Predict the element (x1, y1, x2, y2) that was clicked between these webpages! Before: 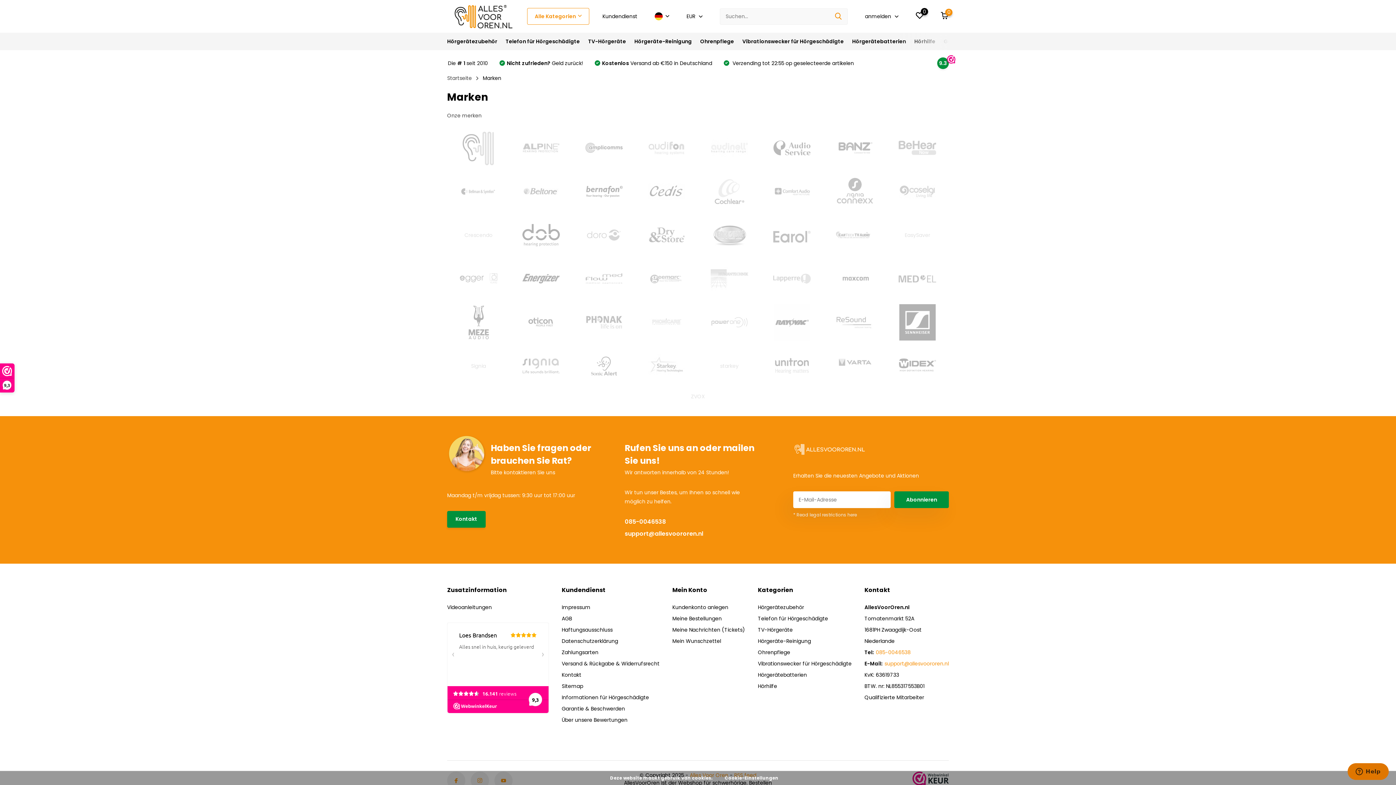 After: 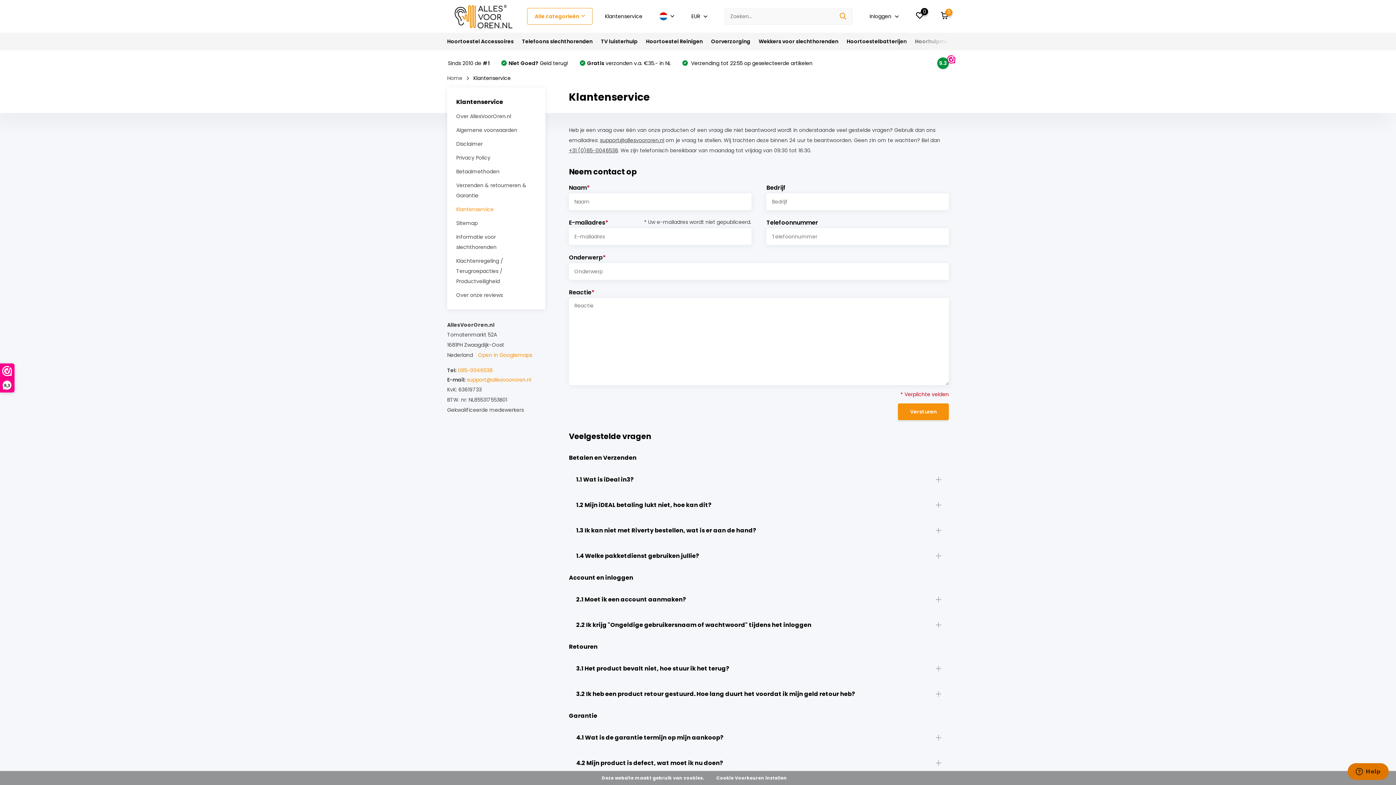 Action: label: Kontakt bbox: (447, 511, 485, 527)